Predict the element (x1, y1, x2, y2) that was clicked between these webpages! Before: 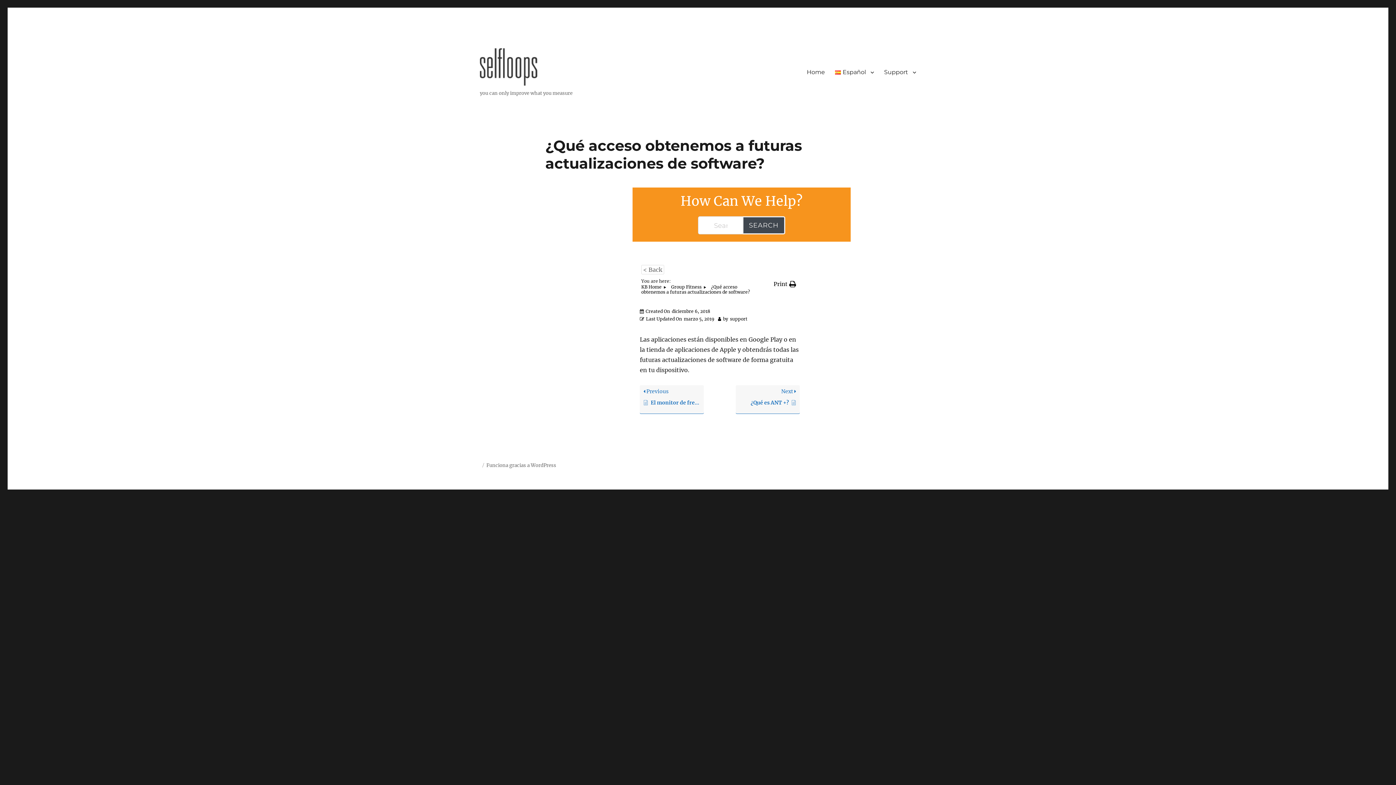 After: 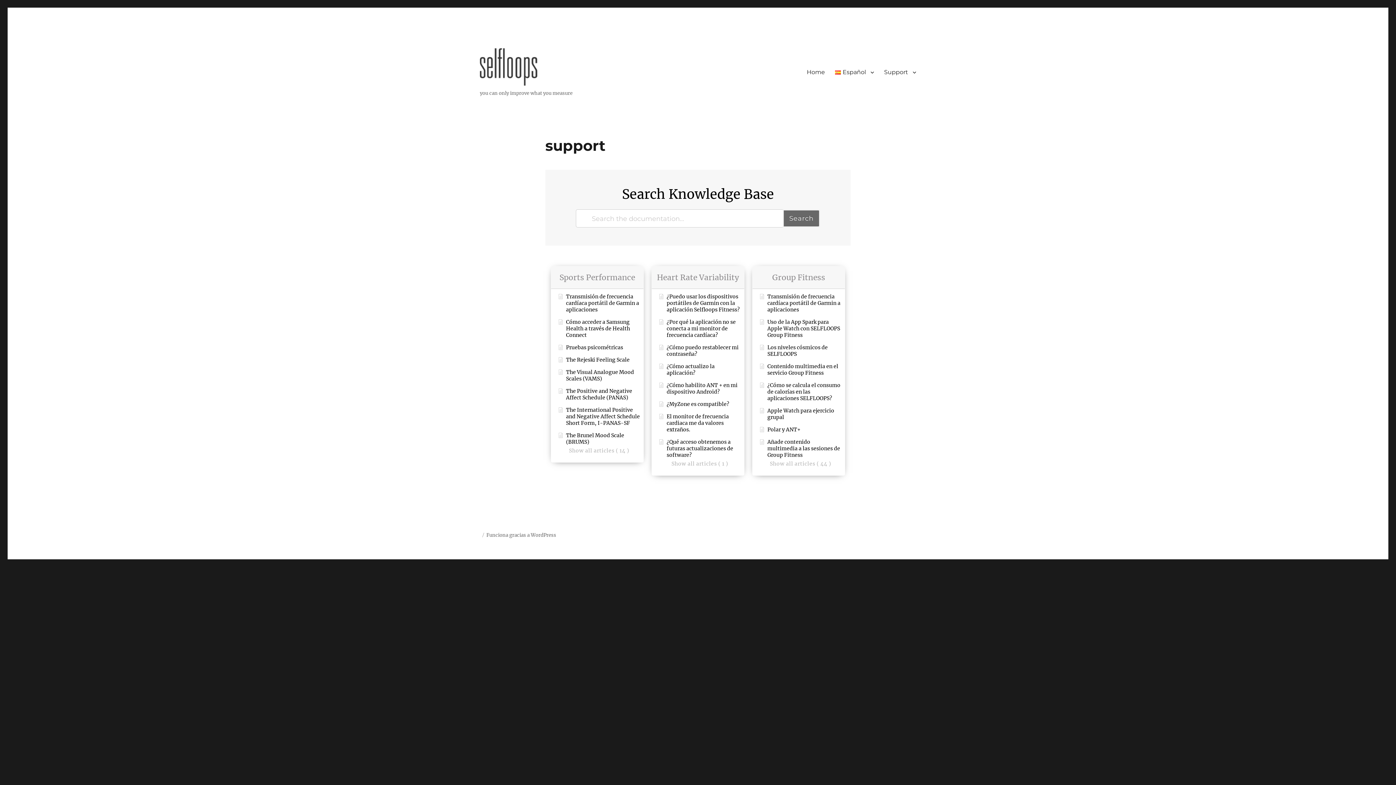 Action: bbox: (480, 48, 572, 85)